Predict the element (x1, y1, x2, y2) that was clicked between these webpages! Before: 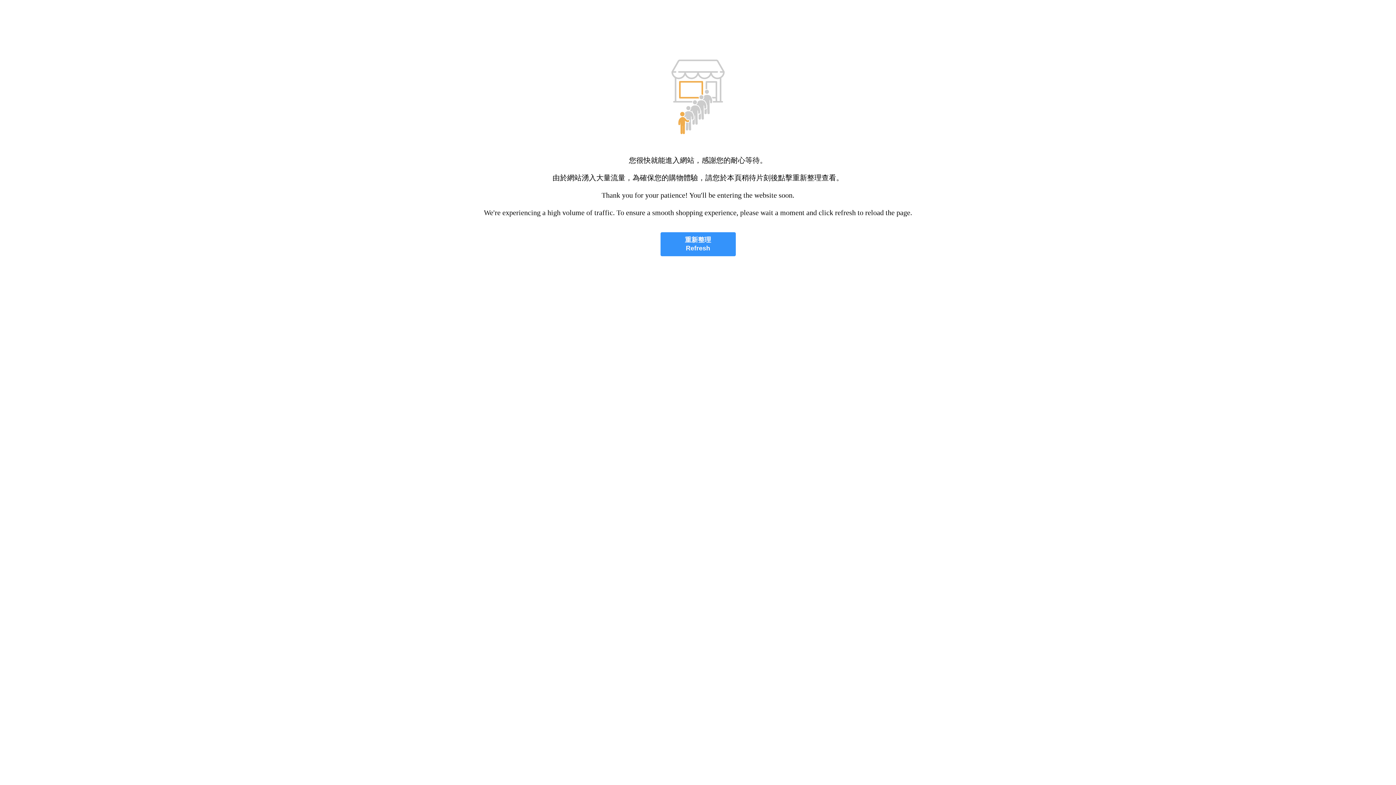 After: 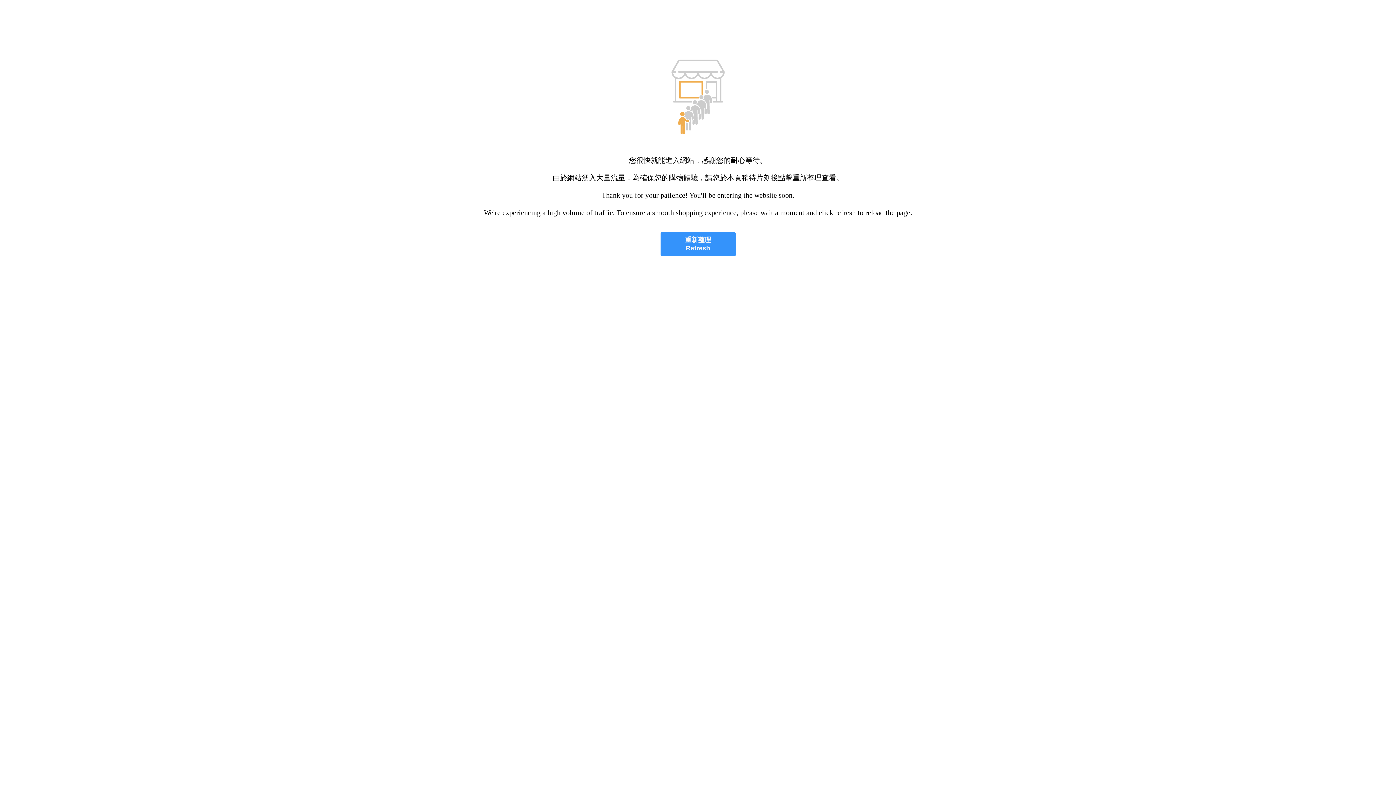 Action: bbox: (660, 232, 735, 256) label: 重新整理
Refresh